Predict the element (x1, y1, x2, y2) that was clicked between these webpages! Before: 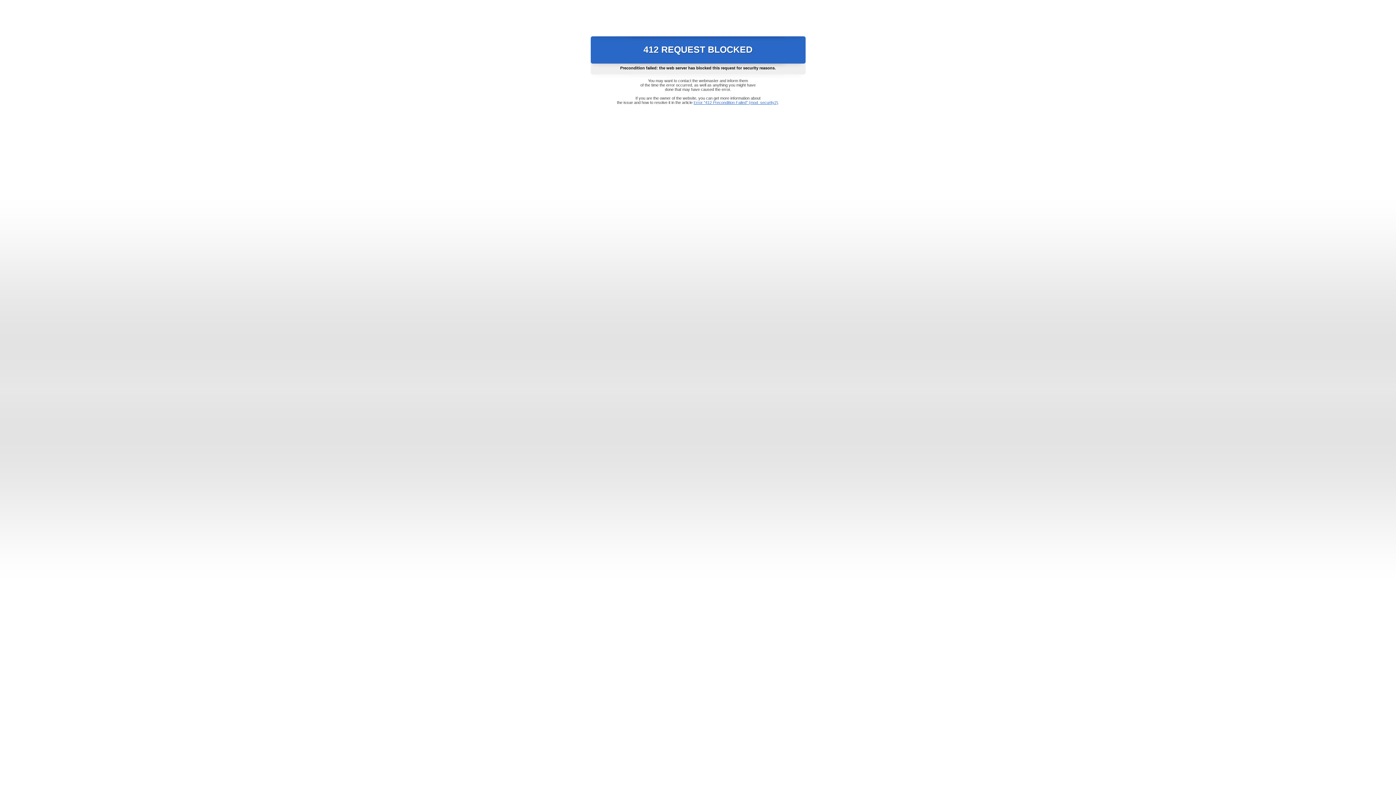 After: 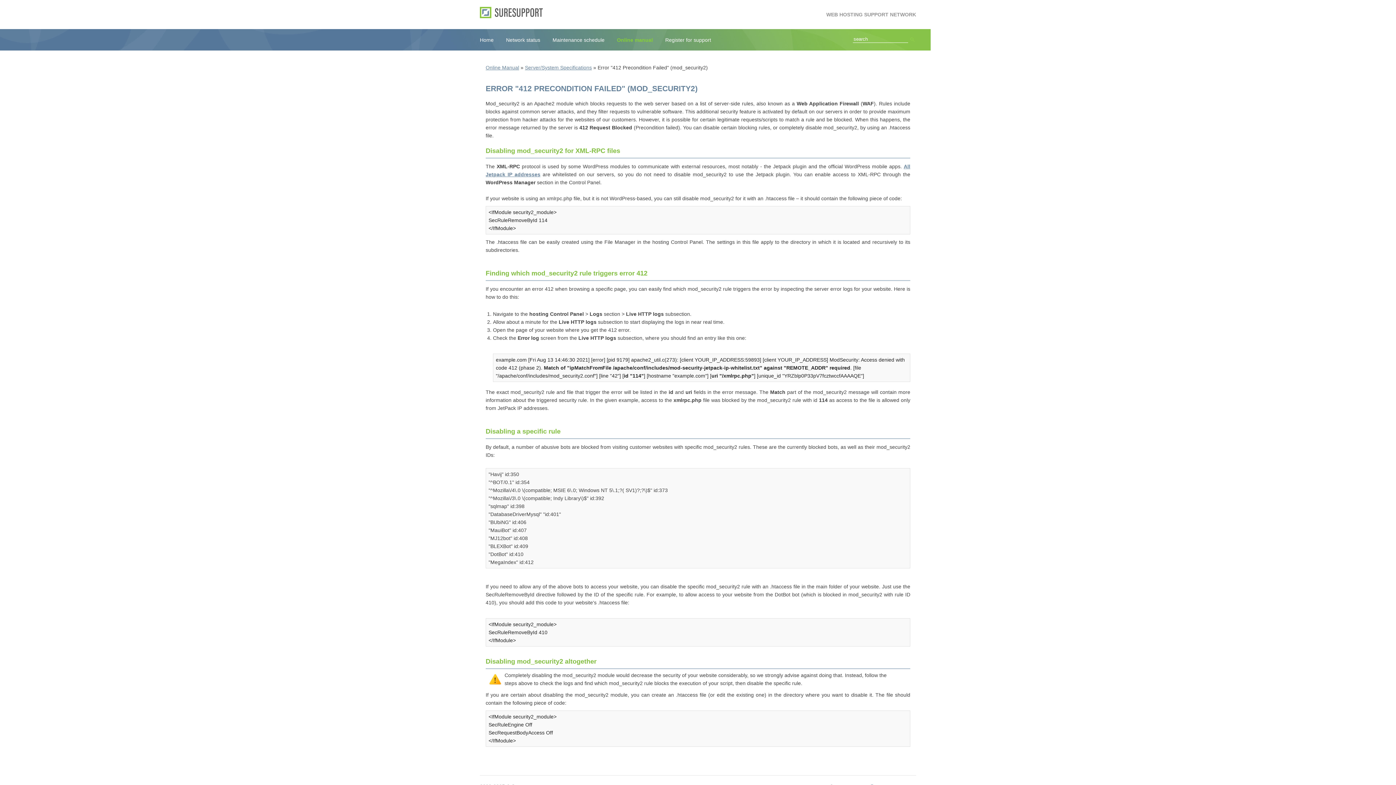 Action: bbox: (693, 100, 778, 104) label: Error "412 Precondition Failed" (mod_security2)